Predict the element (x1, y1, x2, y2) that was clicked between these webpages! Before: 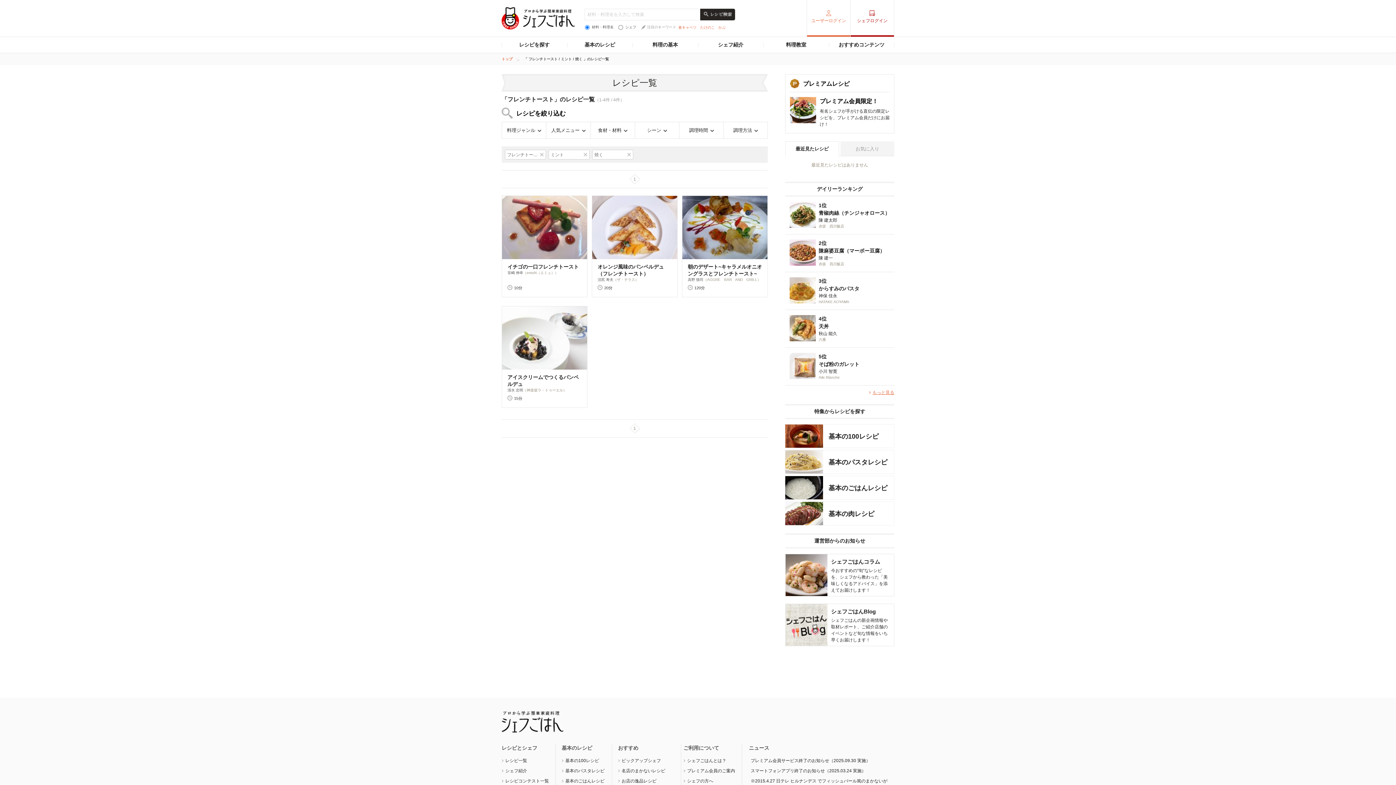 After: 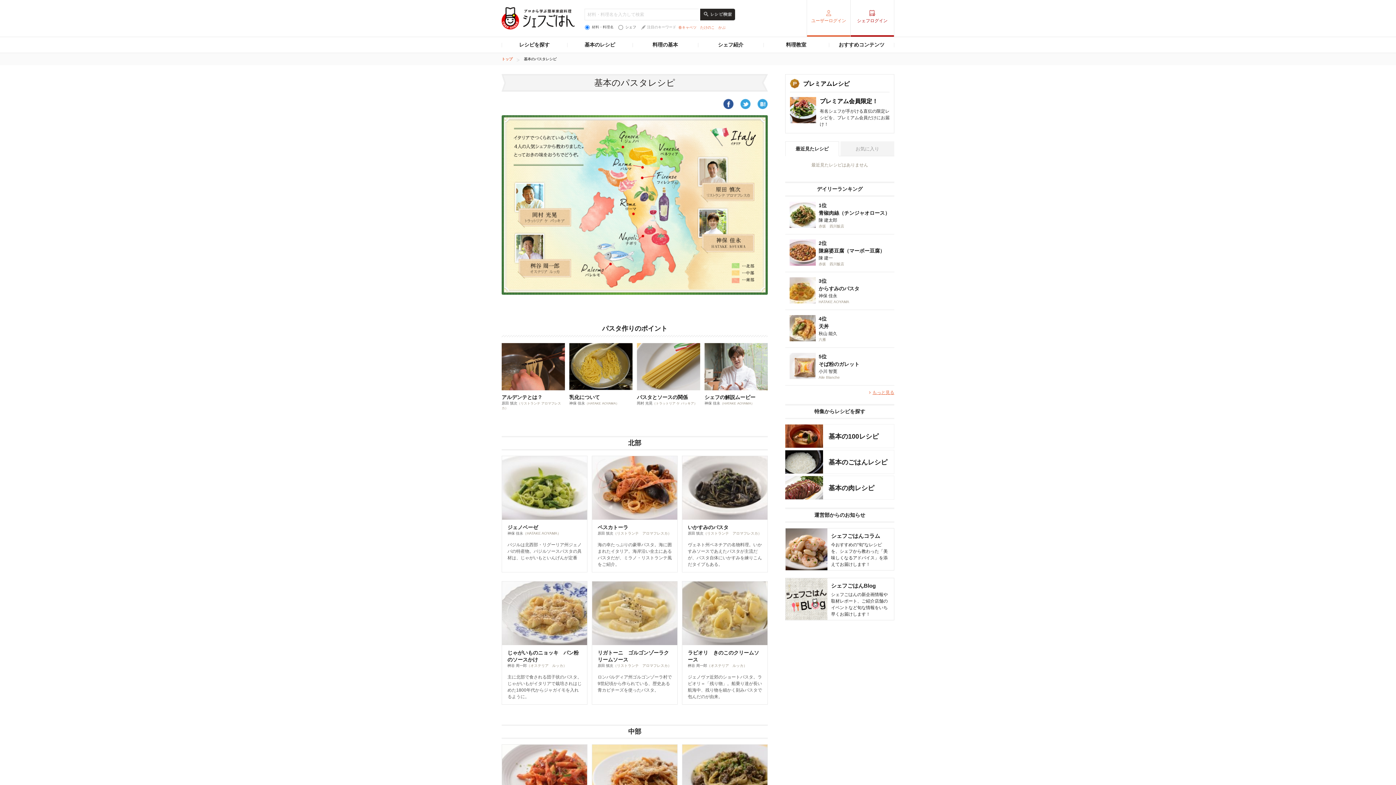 Action: bbox: (785, 450, 894, 467) label: 基本のパスタレシピ